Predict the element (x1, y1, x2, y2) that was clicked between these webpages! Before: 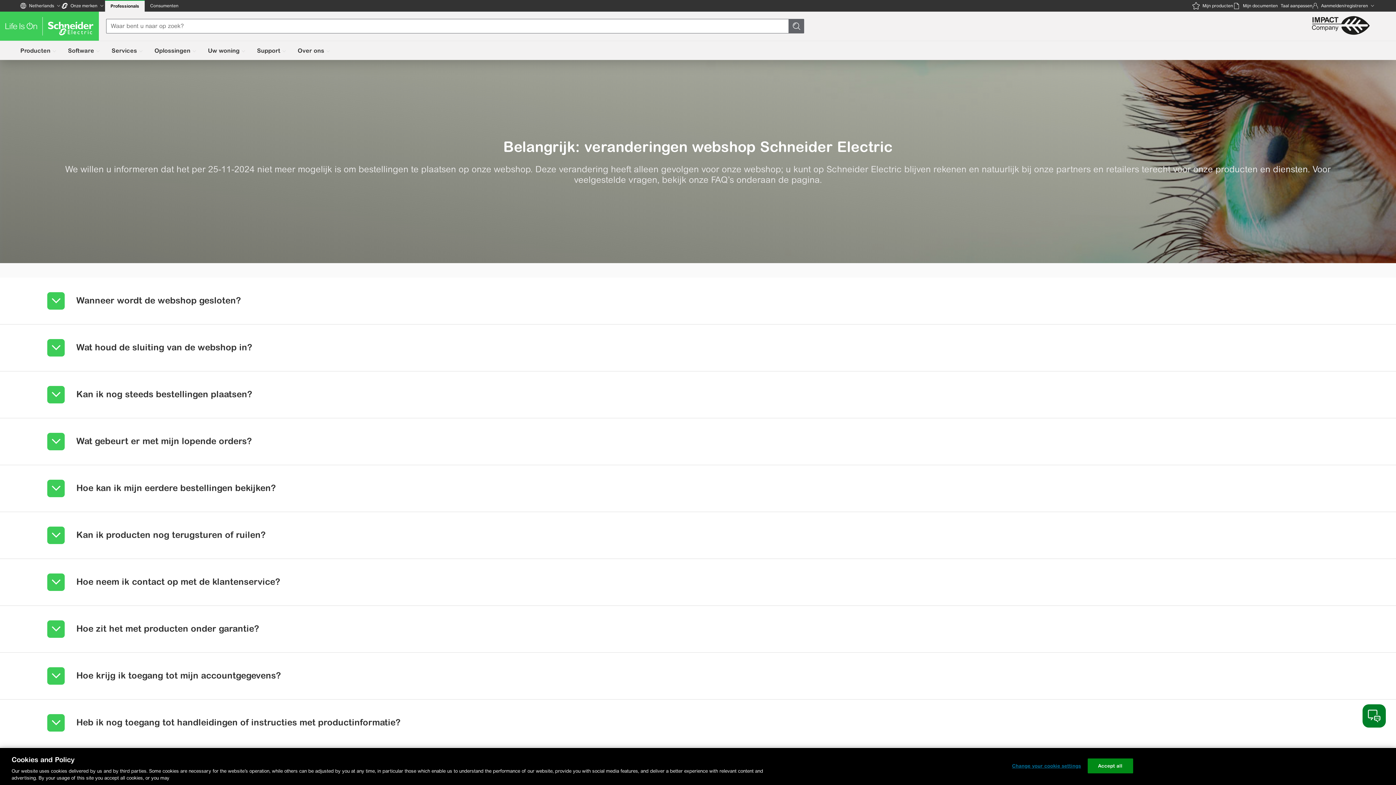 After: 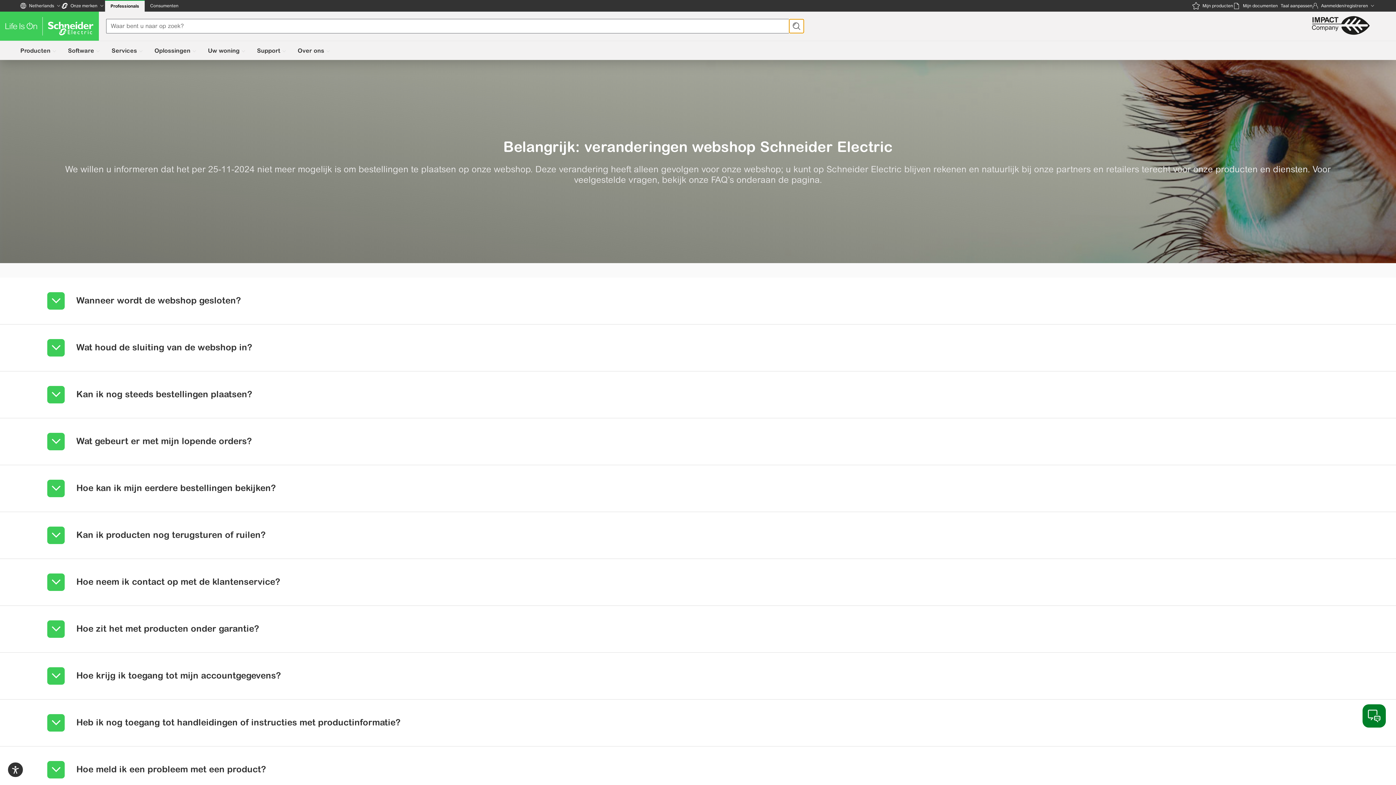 Action: bbox: (789, 18, 804, 33)